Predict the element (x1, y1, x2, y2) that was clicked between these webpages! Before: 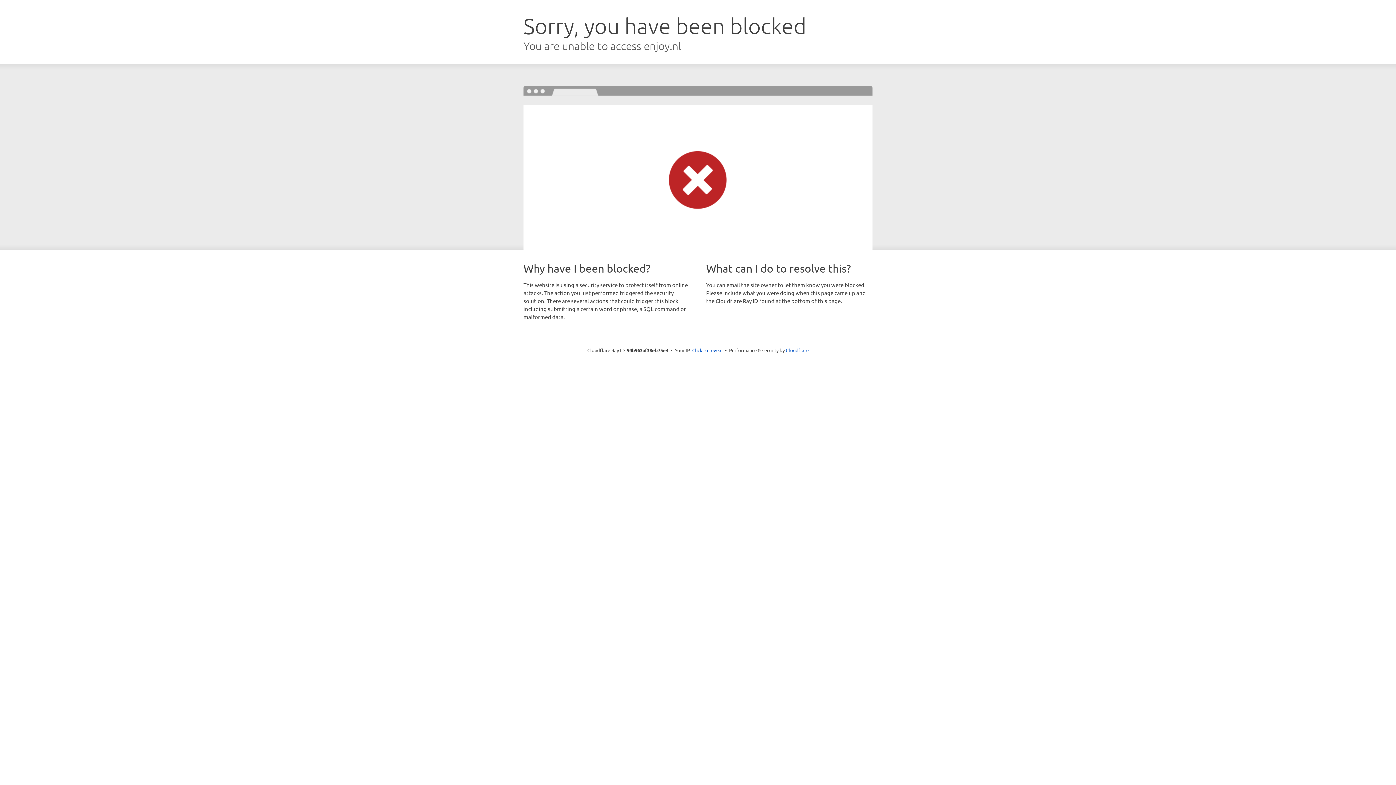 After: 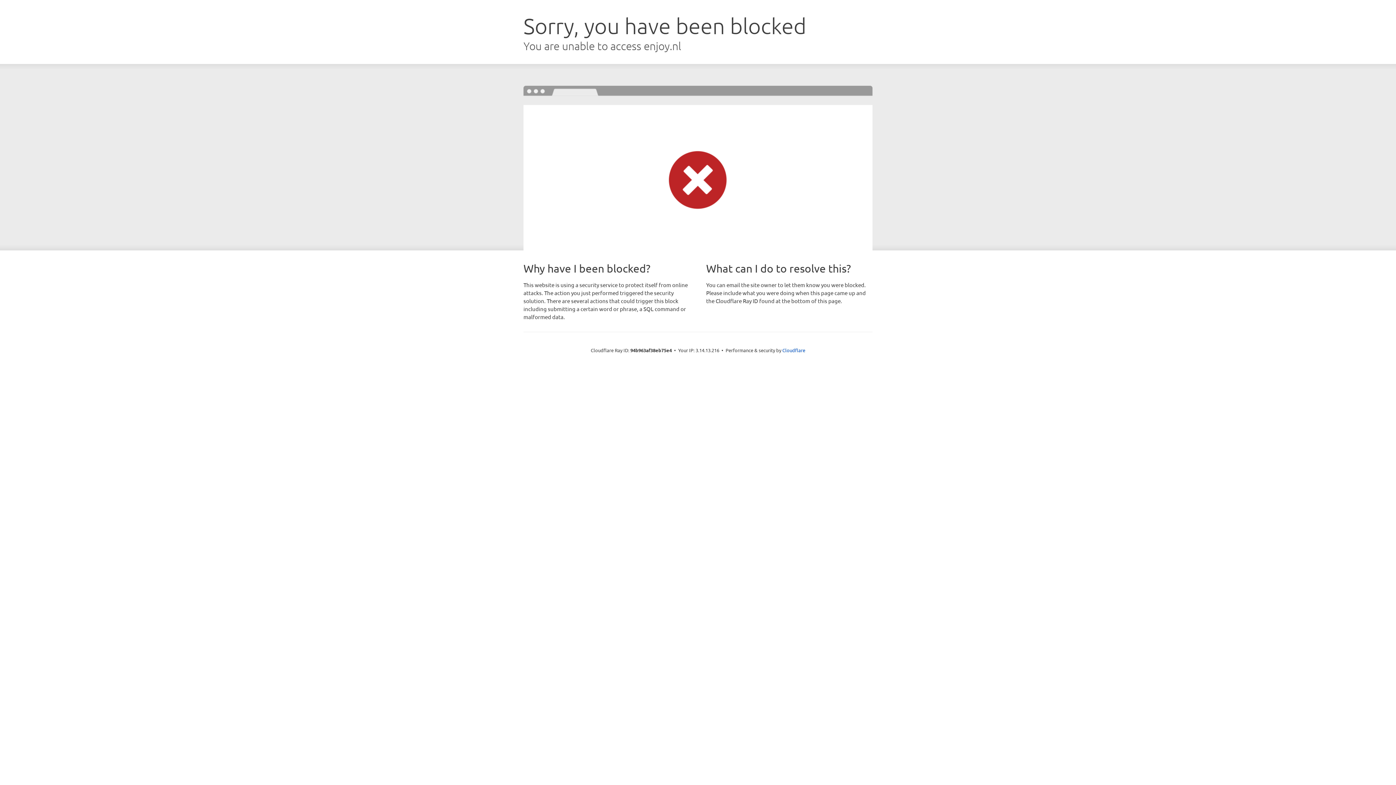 Action: bbox: (692, 346, 722, 353) label: Click to reveal